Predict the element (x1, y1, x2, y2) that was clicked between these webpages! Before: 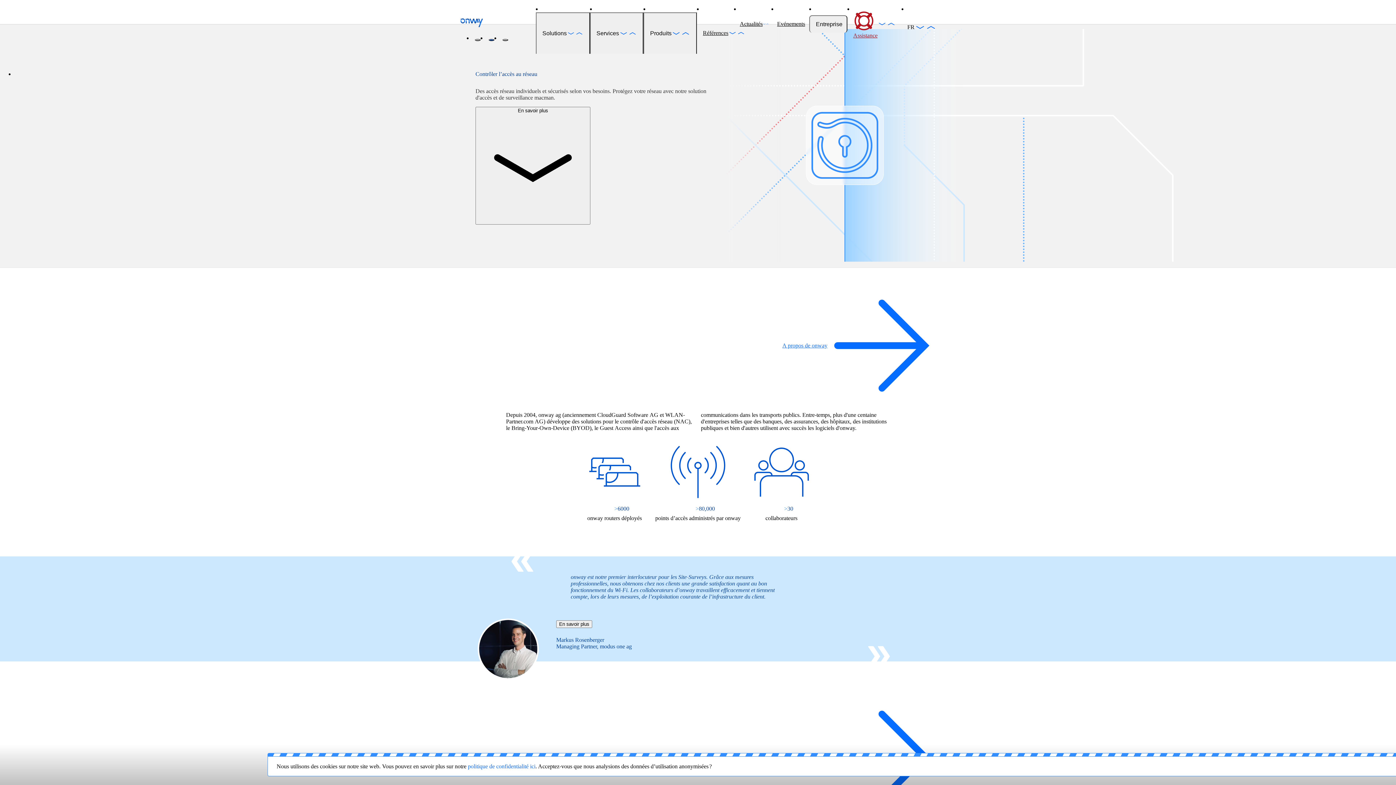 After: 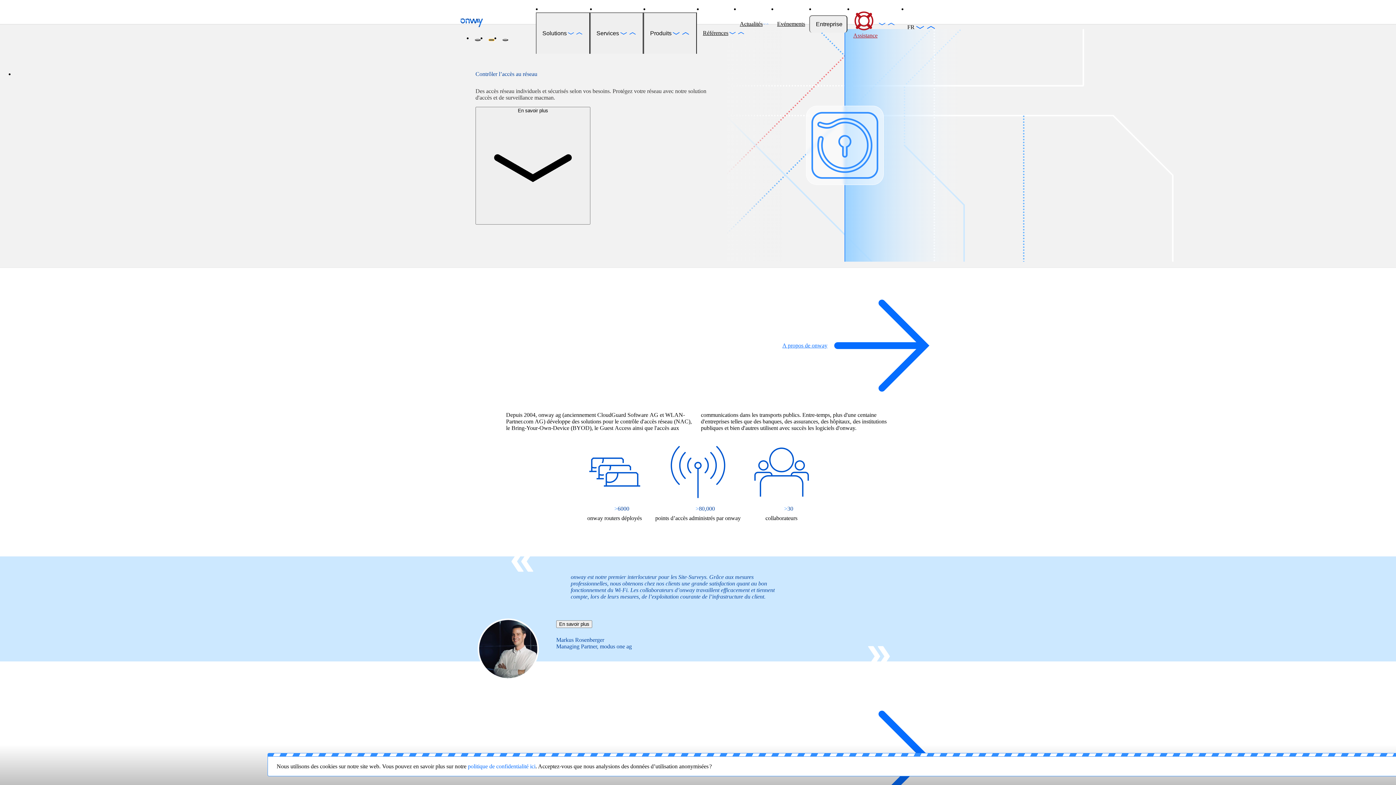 Action: bbox: (488, 38, 494, 41)